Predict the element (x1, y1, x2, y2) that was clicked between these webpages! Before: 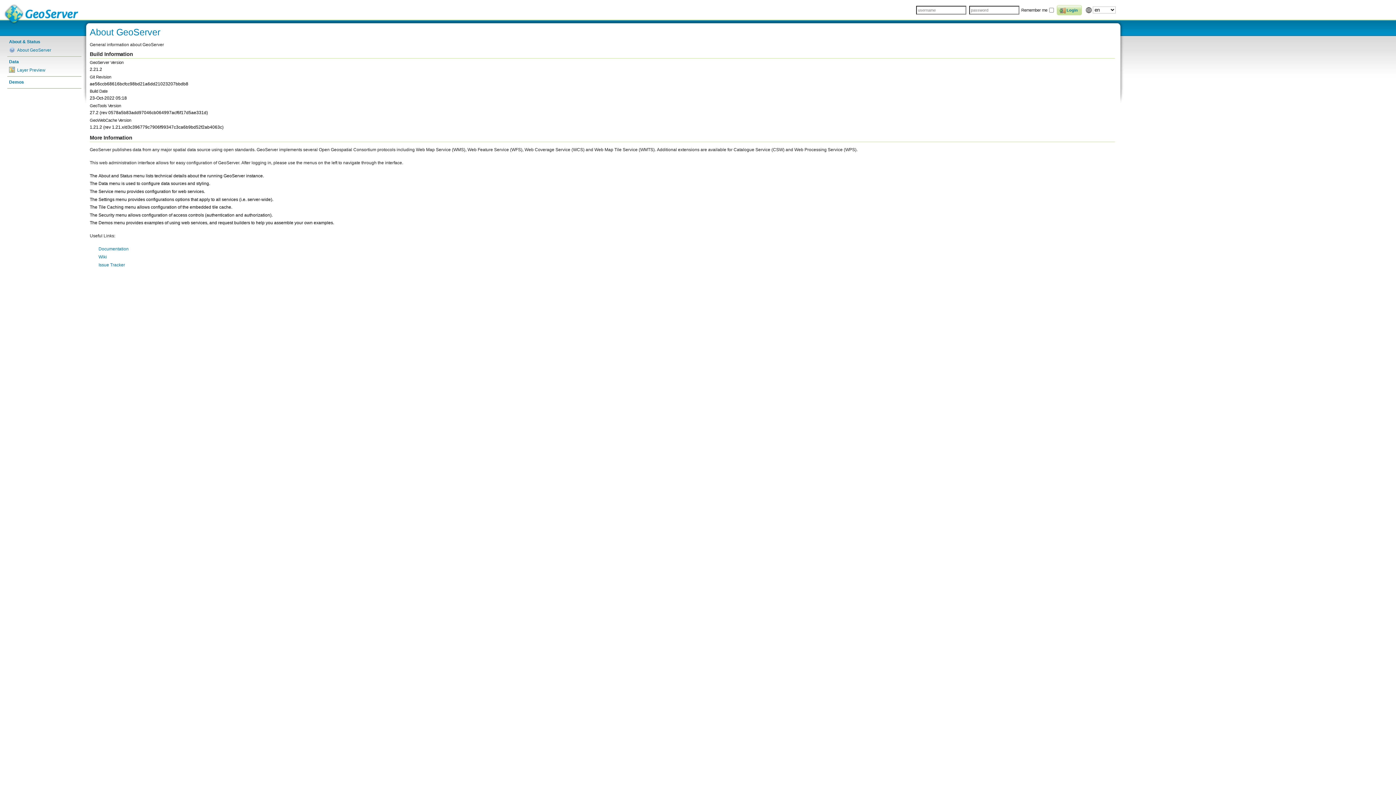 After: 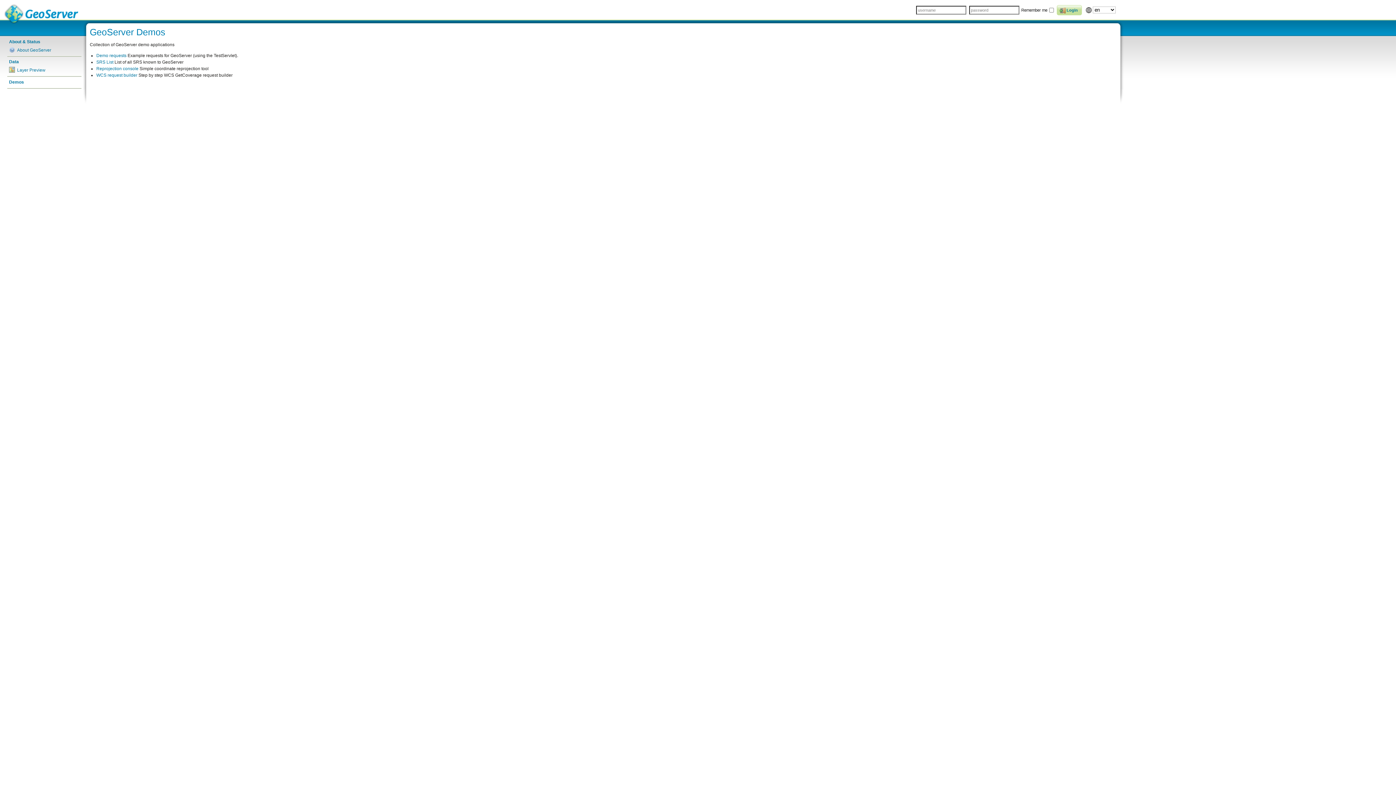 Action: label: Demos bbox: (9, 78, 79, 85)